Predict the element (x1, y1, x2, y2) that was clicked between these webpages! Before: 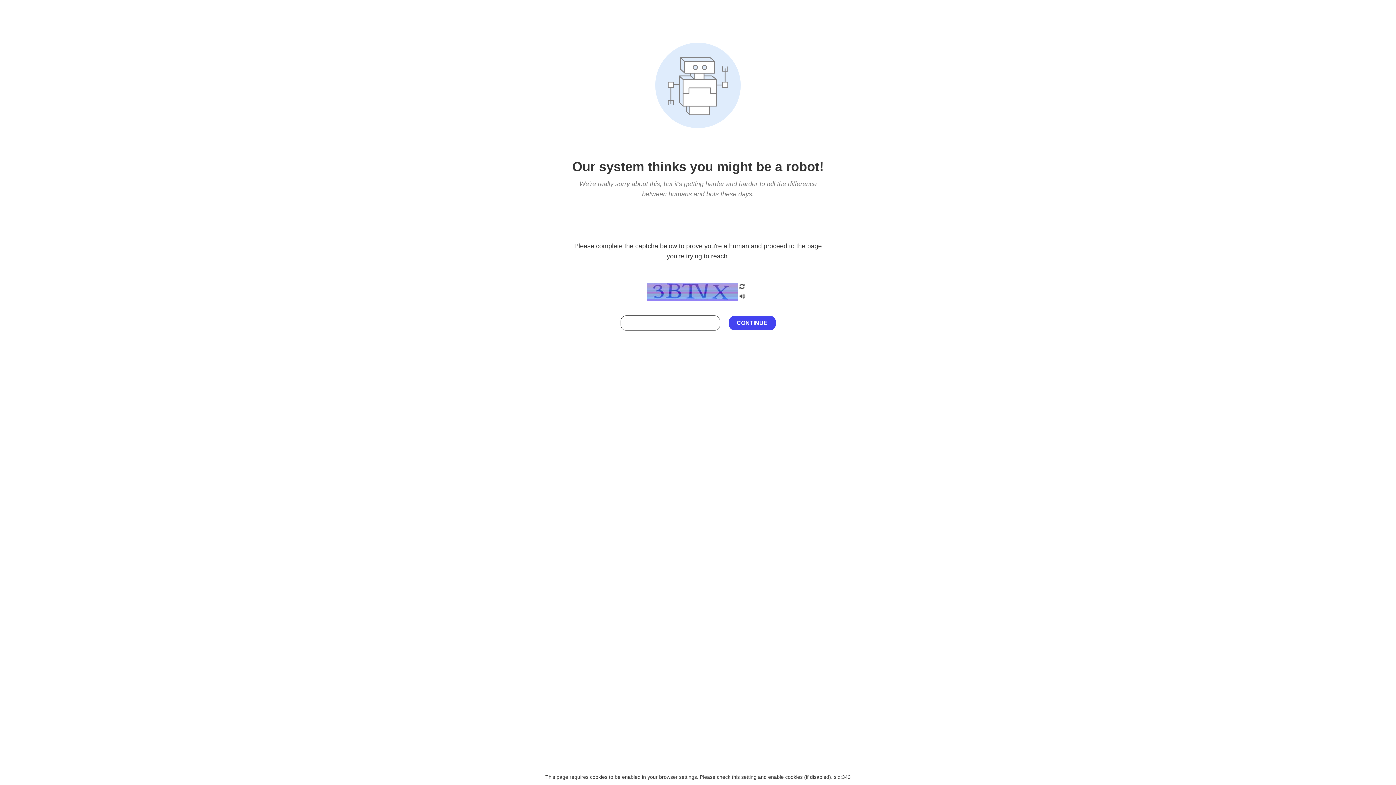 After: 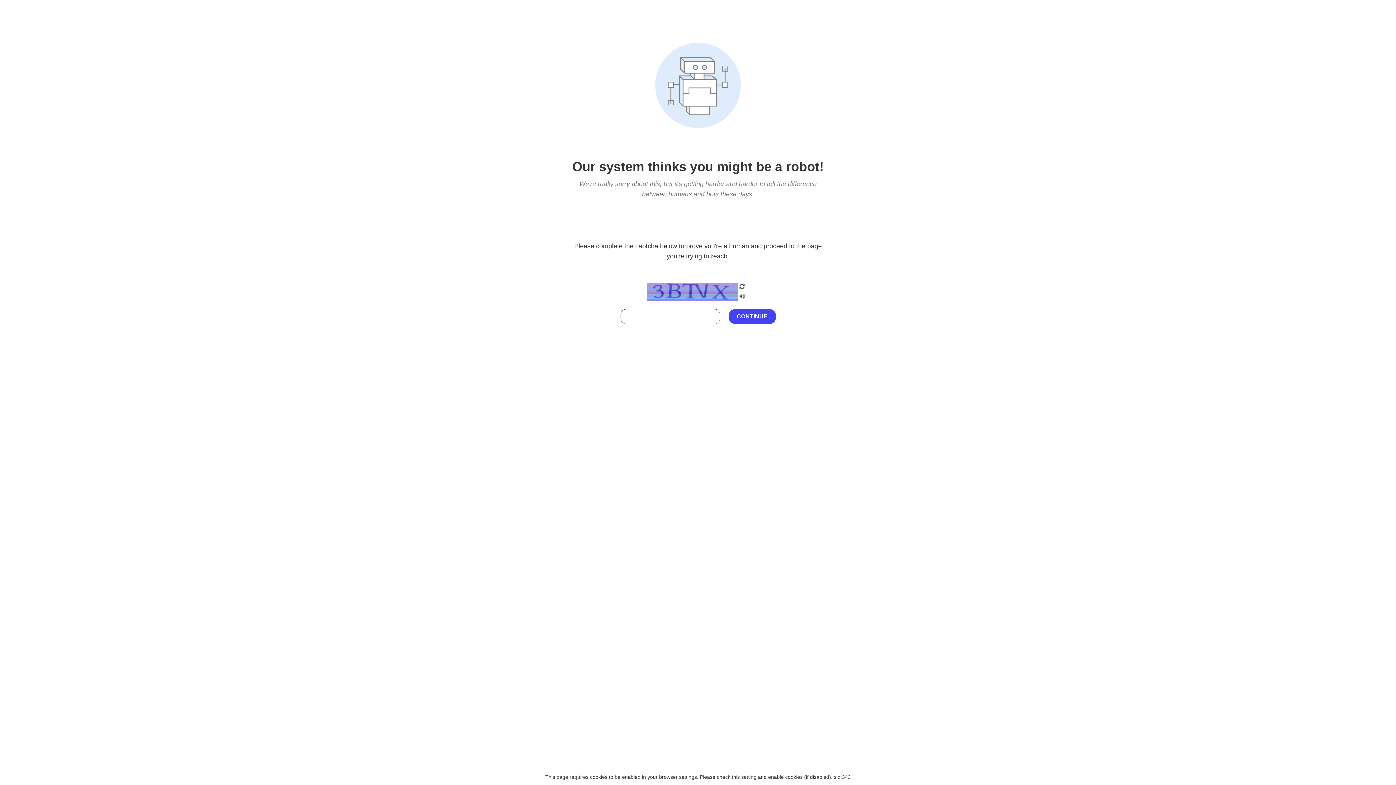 Action: bbox: (738, 295, 746, 301)